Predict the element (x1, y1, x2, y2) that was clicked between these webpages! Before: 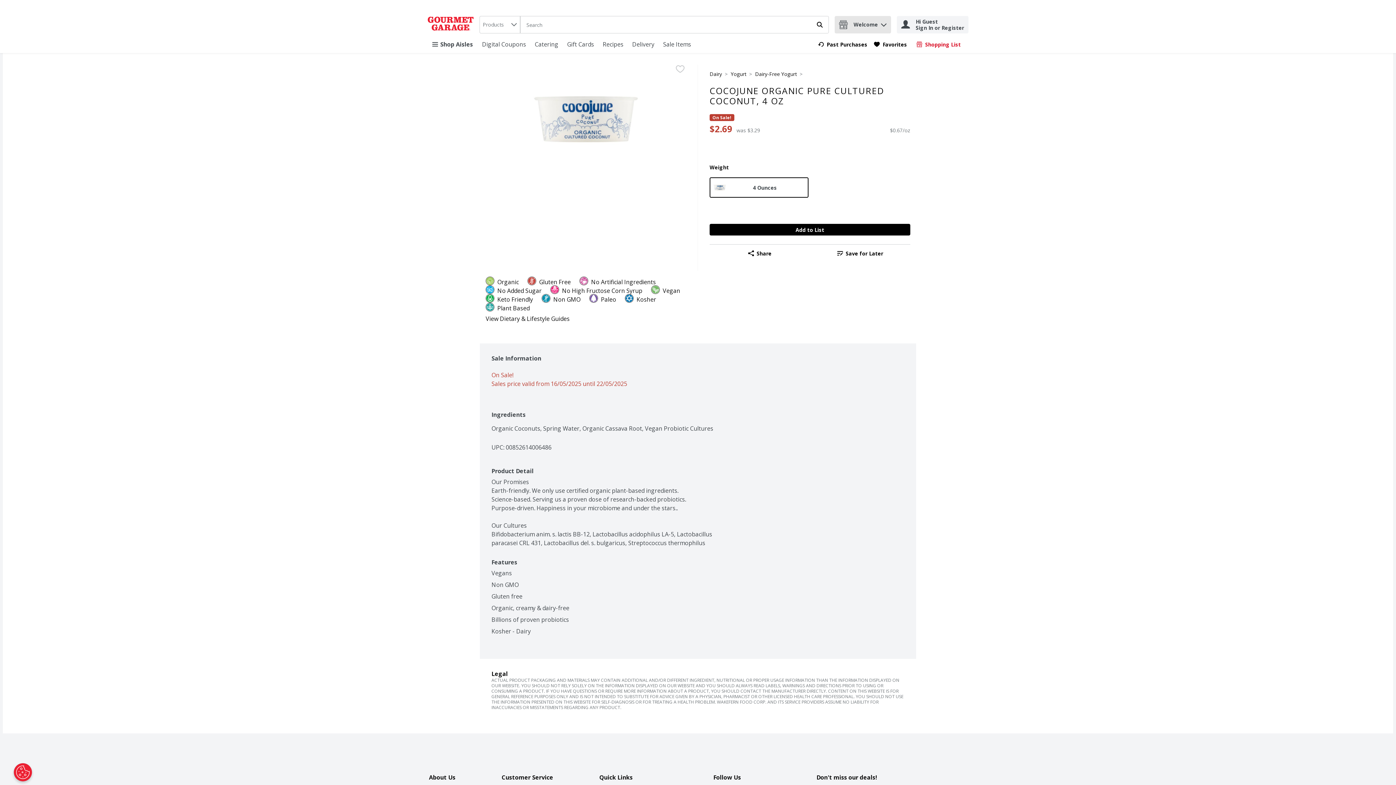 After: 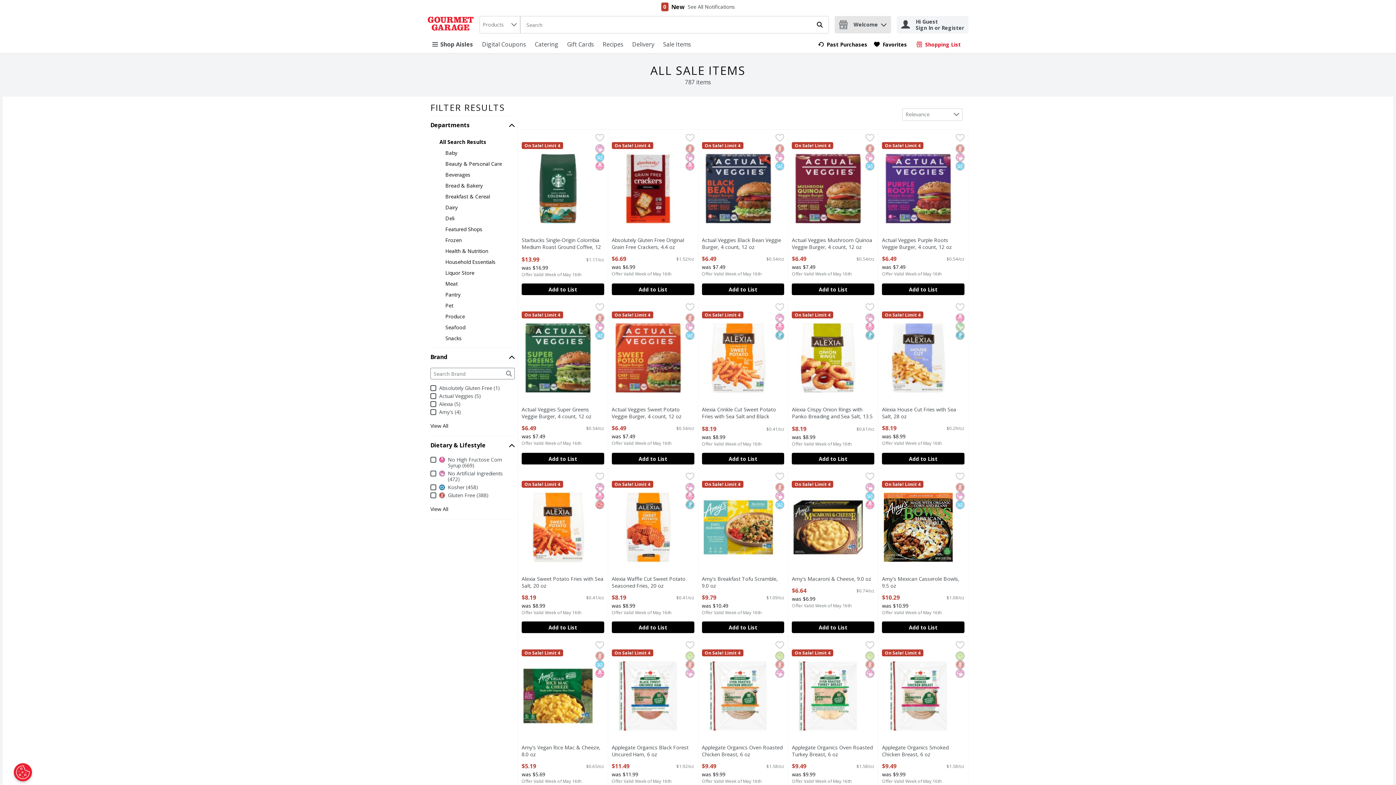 Action: bbox: (663, 40, 691, 48) label: Link